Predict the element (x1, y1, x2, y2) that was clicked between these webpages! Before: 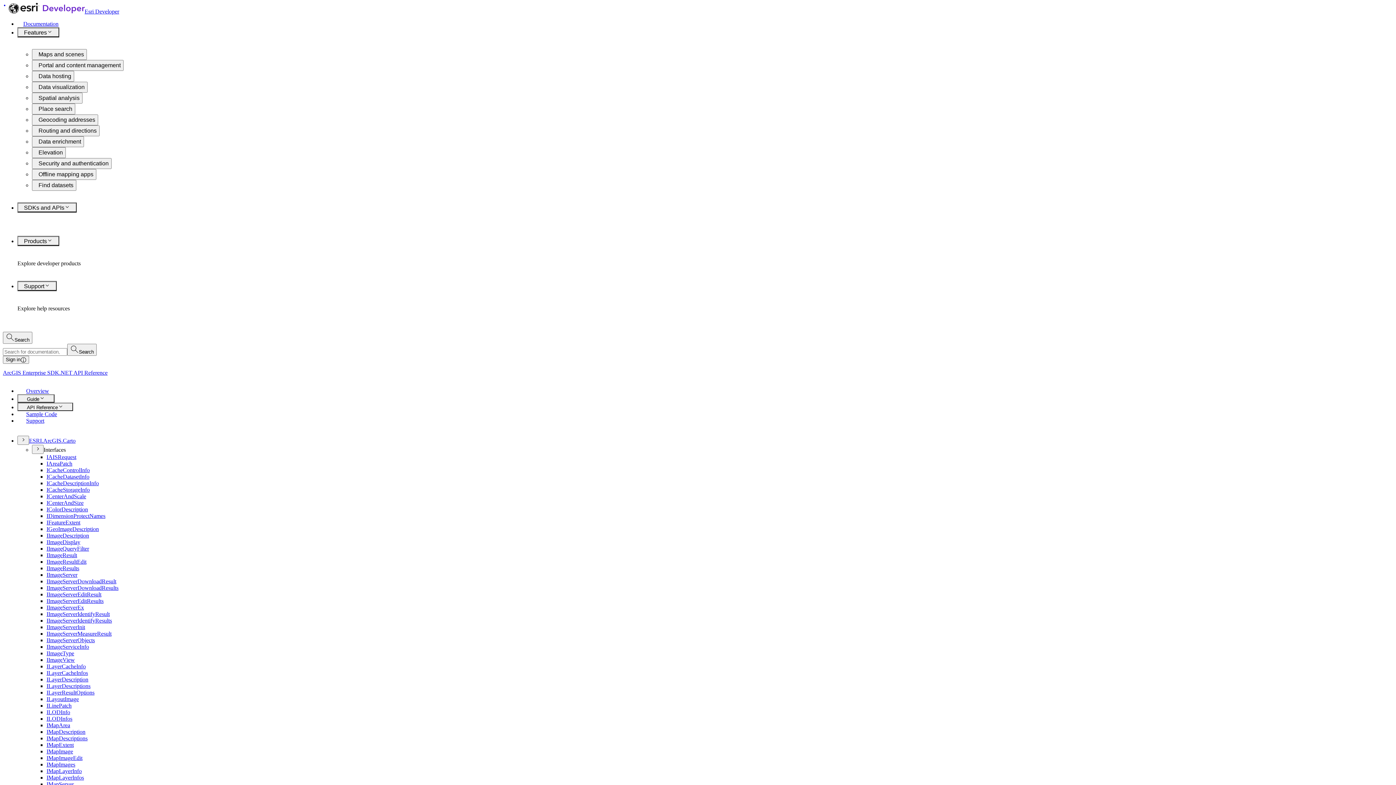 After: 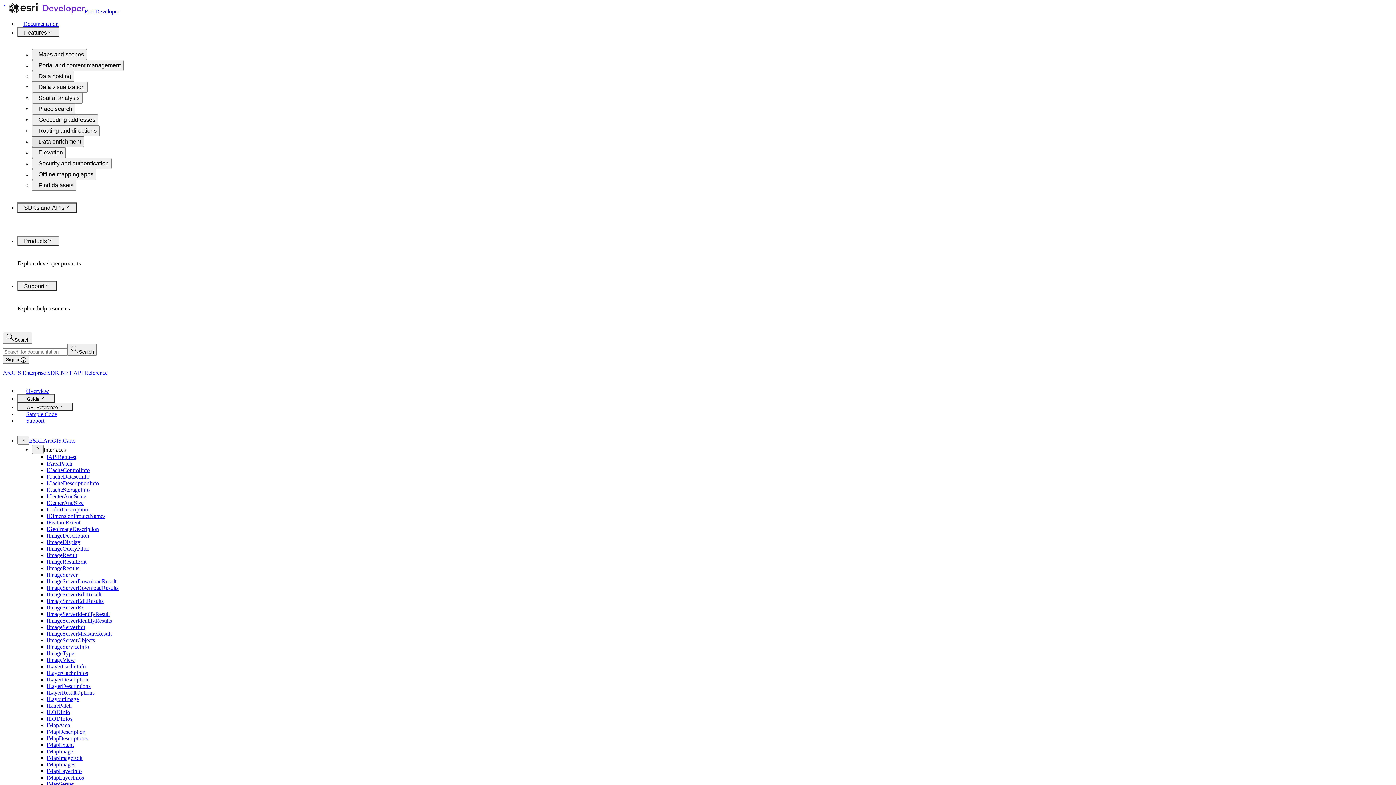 Action: label: Data enrichment bbox: (32, 136, 84, 147)